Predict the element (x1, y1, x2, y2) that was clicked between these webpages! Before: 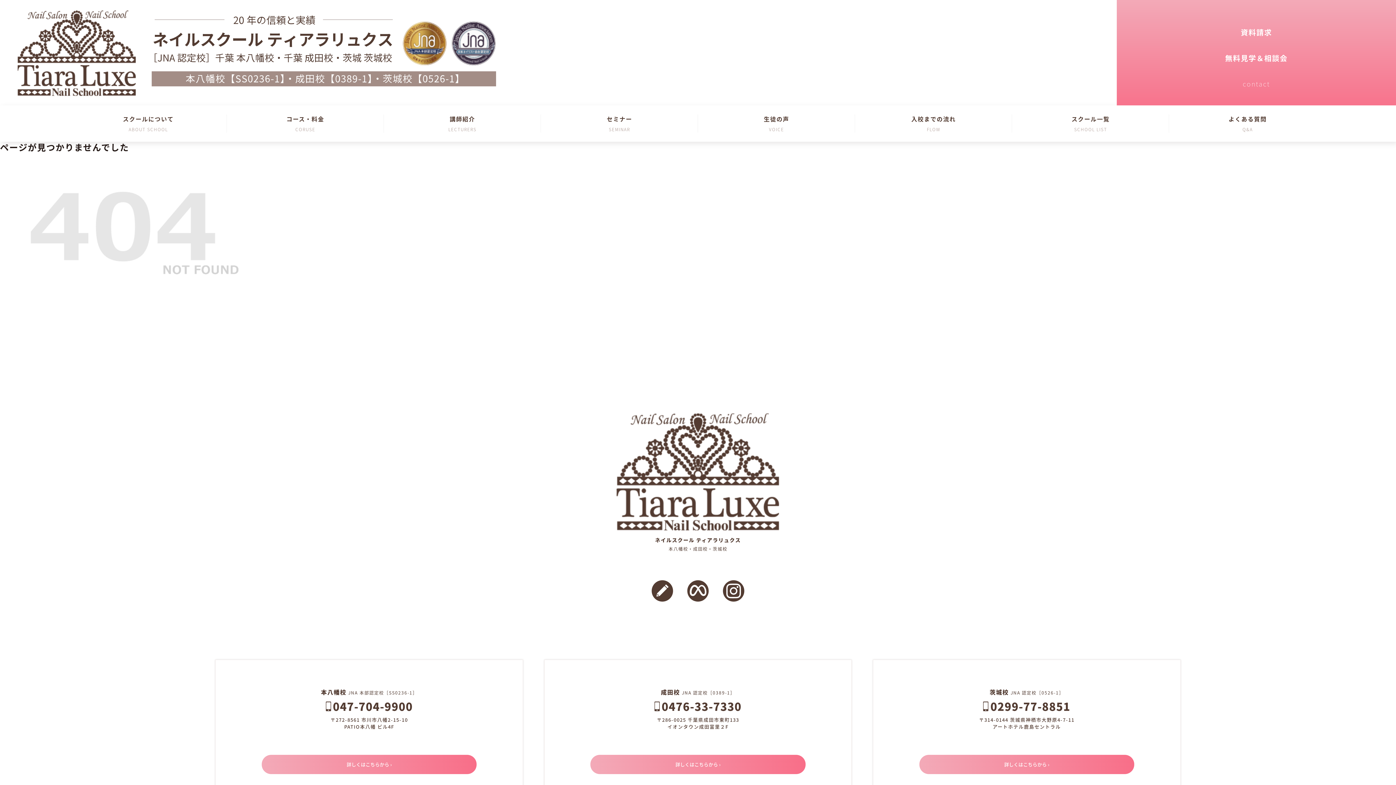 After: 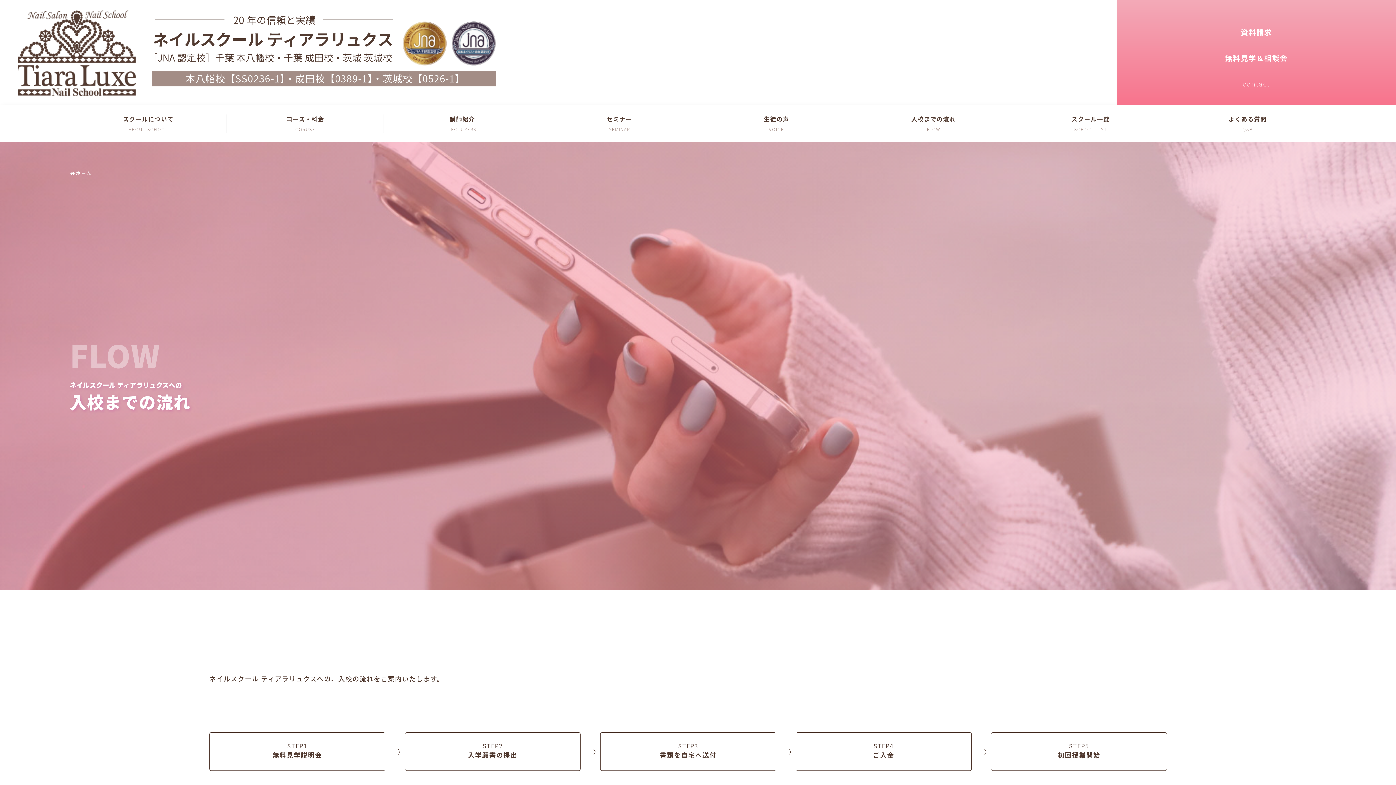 Action: label: 入校までの流れ
FLOW bbox: (855, 105, 1012, 141)